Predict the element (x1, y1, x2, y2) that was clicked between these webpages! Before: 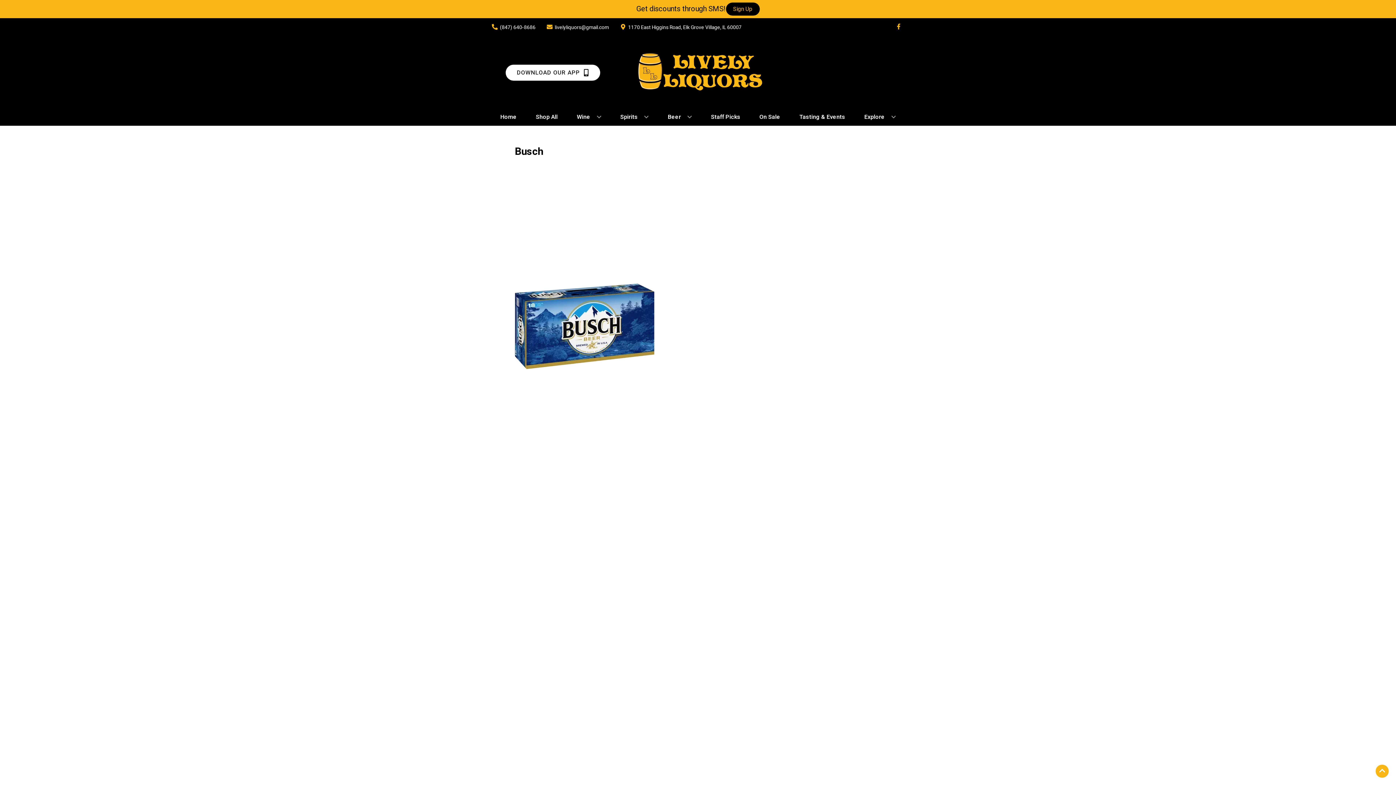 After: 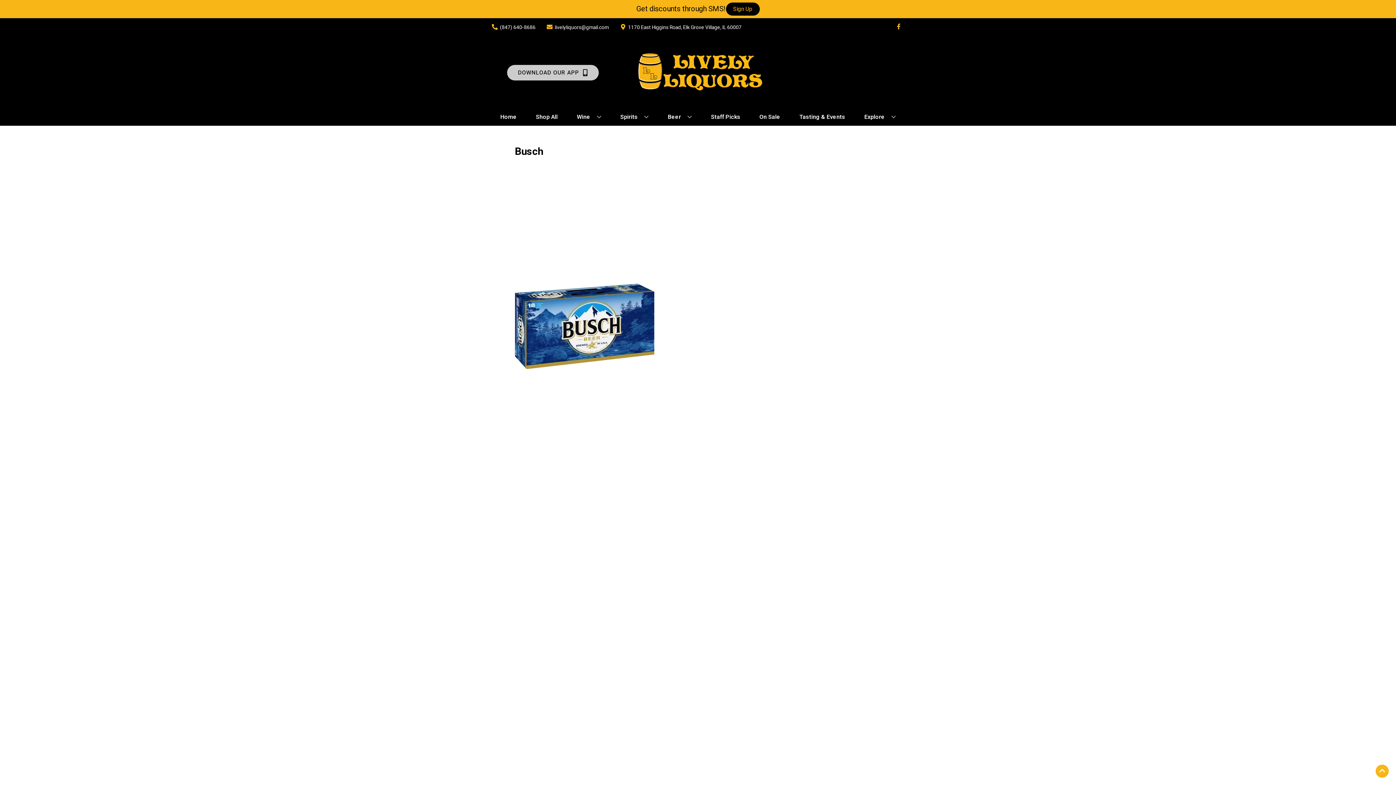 Action: bbox: (505, 64, 600, 80) label: Opens app link in a new tab to DOWNLOAD OUR APP